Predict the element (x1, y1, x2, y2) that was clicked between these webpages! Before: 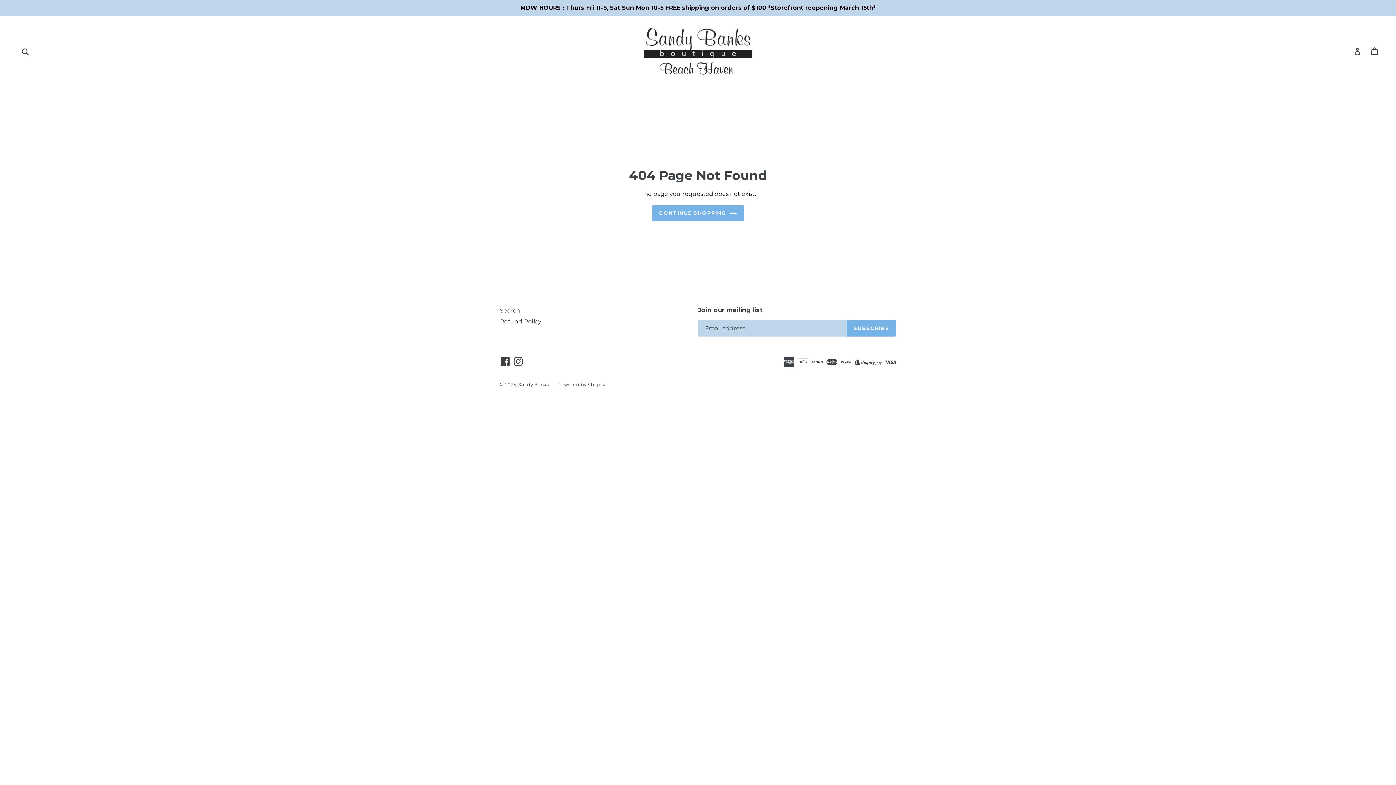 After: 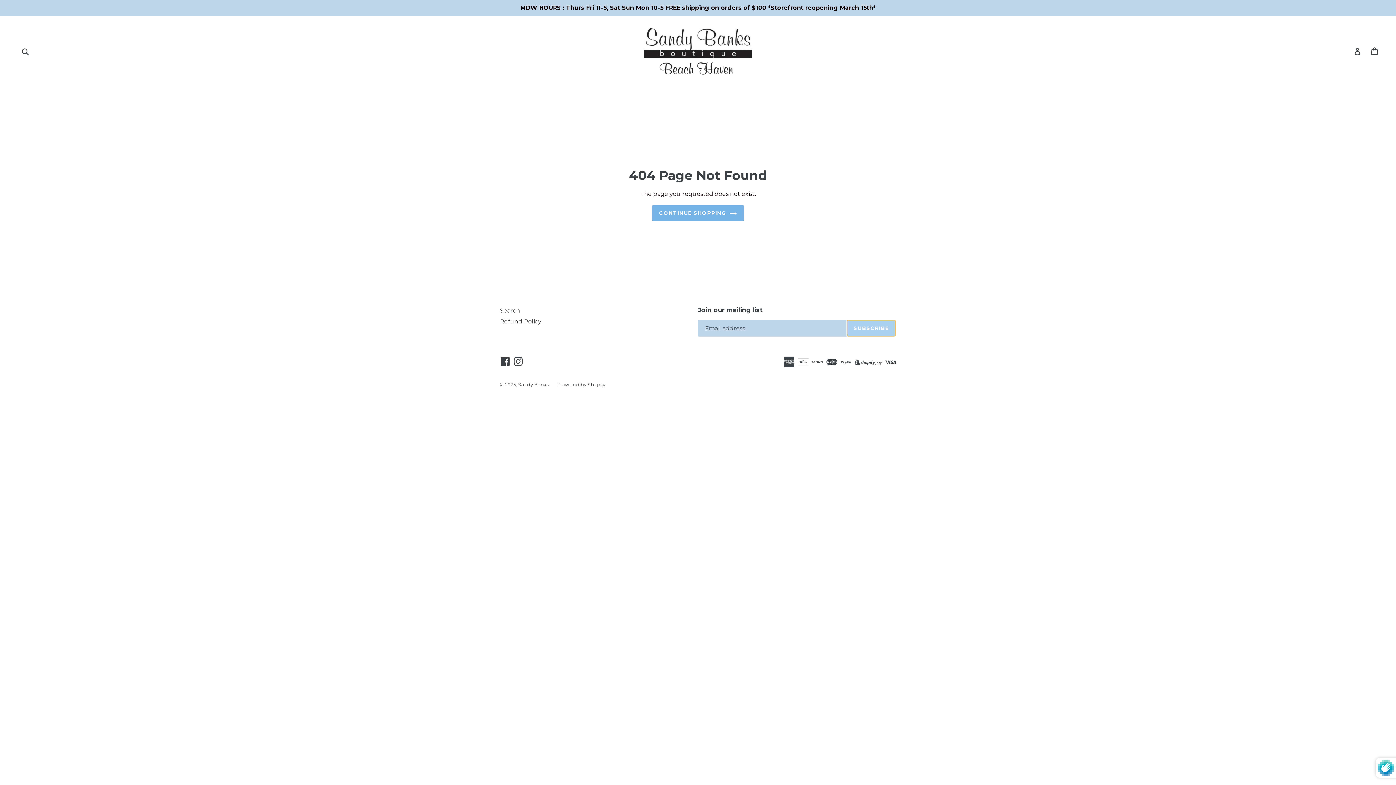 Action: label: SUBSCRIBE bbox: (846, 320, 896, 336)